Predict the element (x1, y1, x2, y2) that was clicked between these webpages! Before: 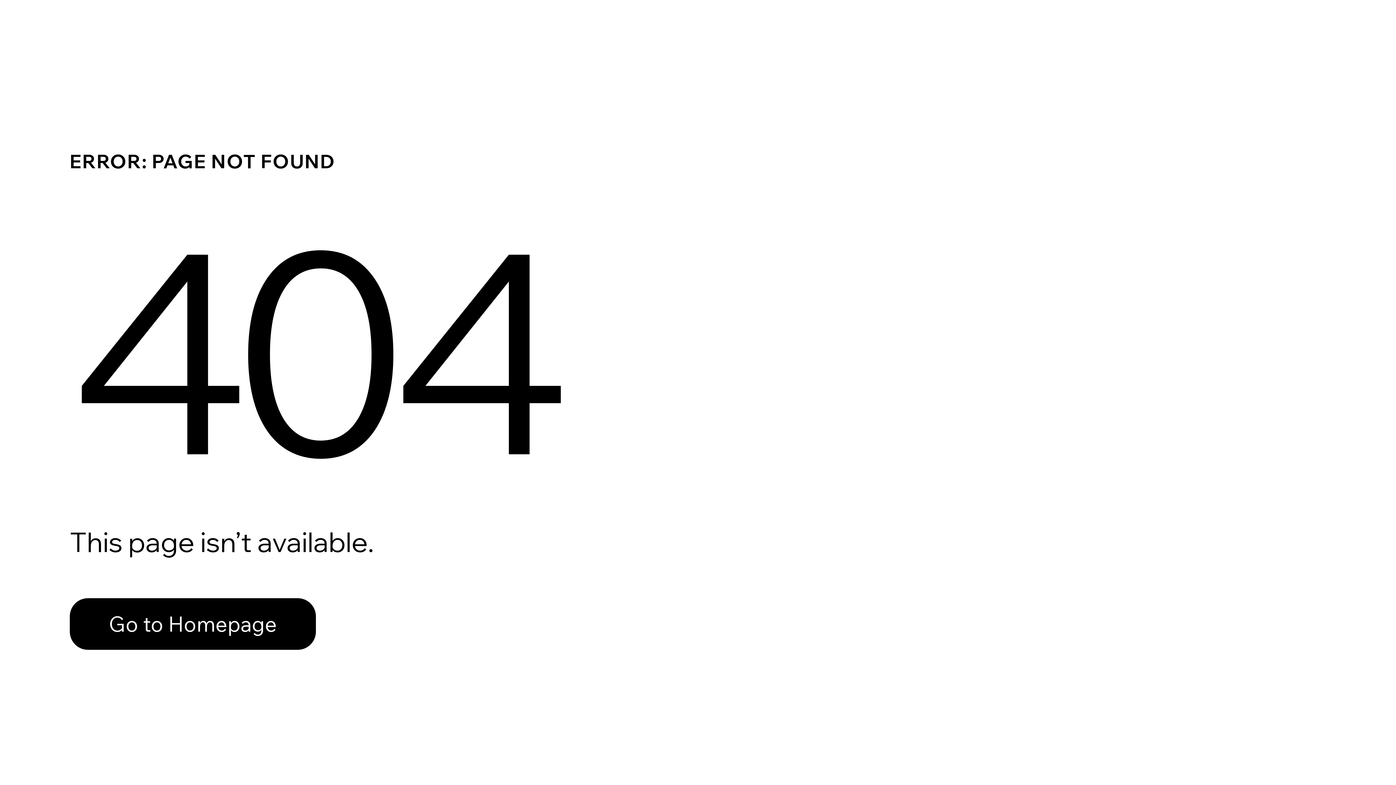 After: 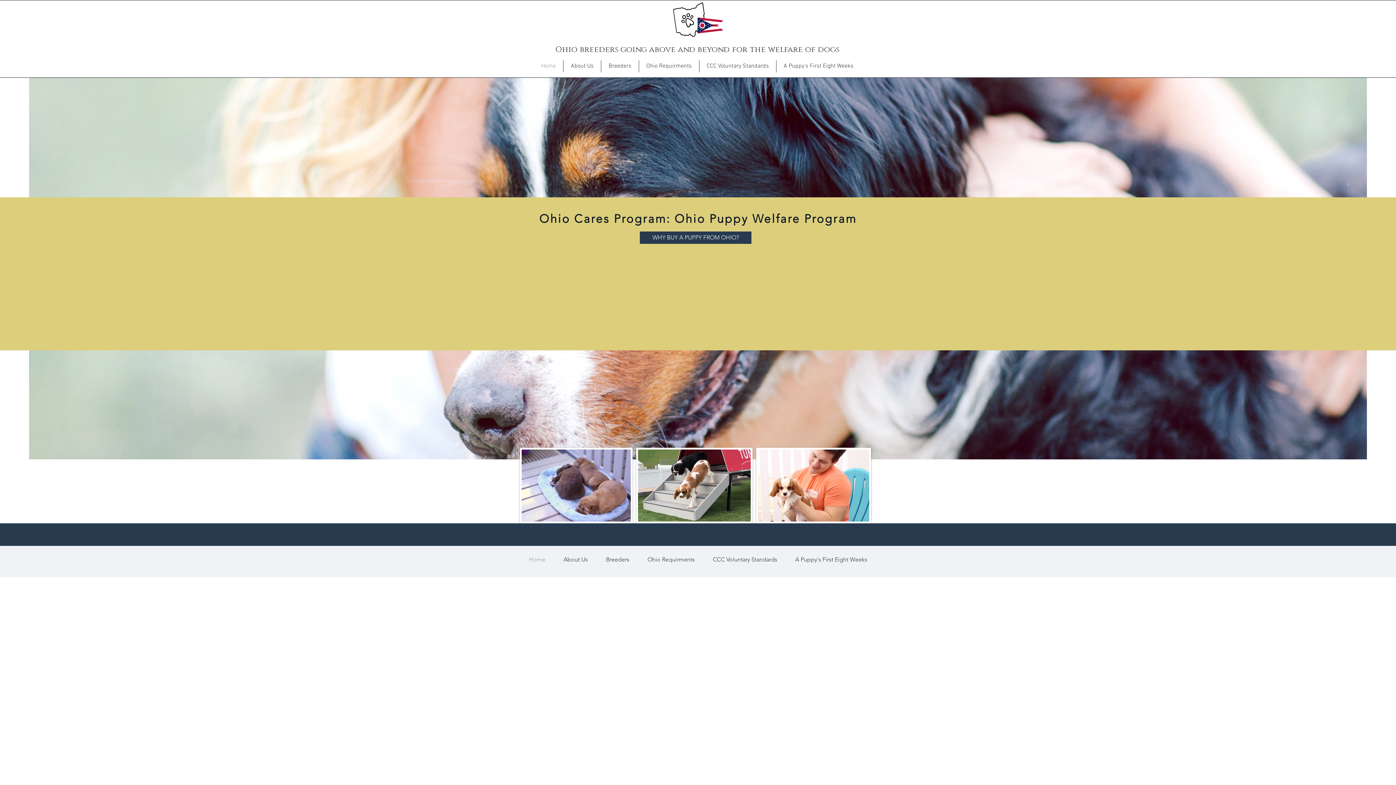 Action: label: Go to Homepage bbox: (69, 598, 316, 650)